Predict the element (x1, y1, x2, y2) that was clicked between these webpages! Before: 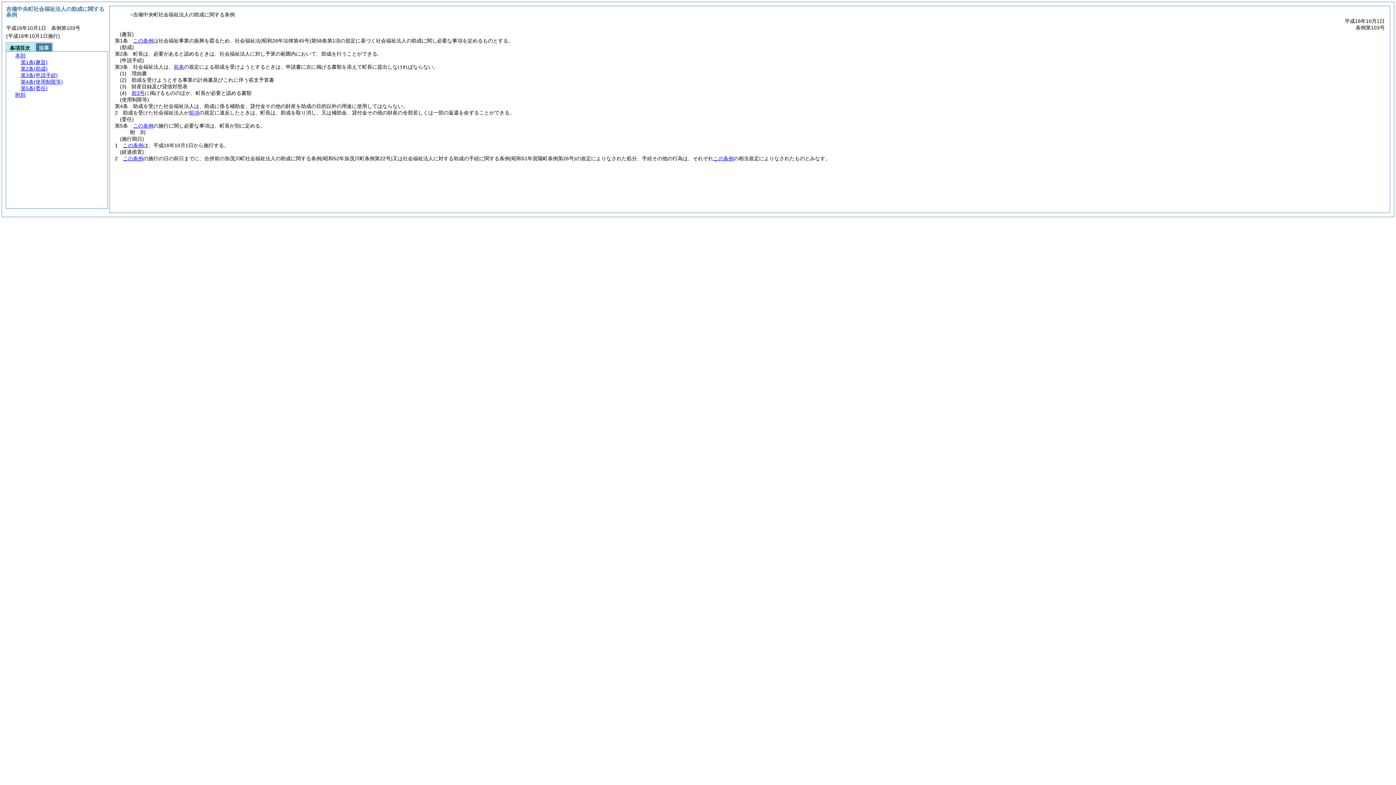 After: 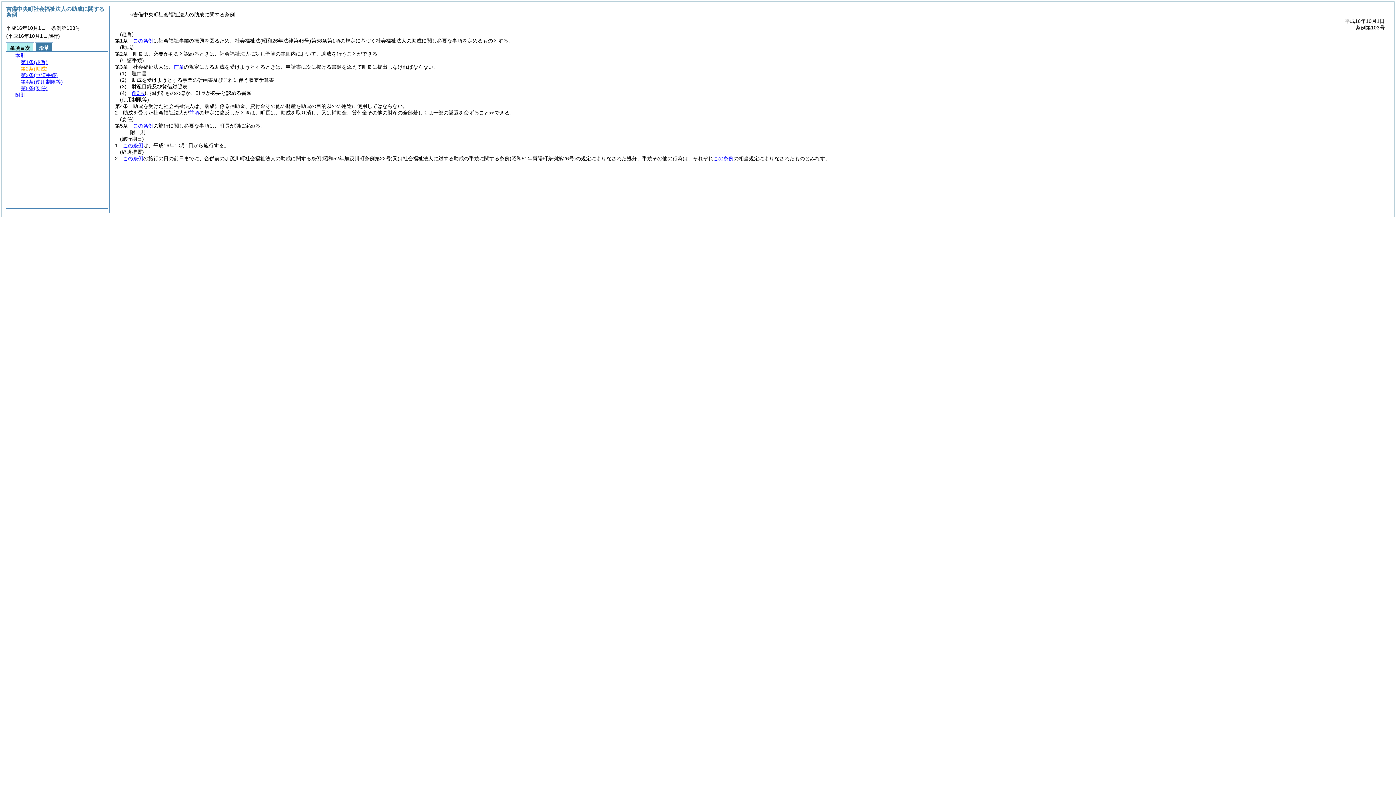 Action: label: 第2条(助成) bbox: (20, 65, 47, 71)